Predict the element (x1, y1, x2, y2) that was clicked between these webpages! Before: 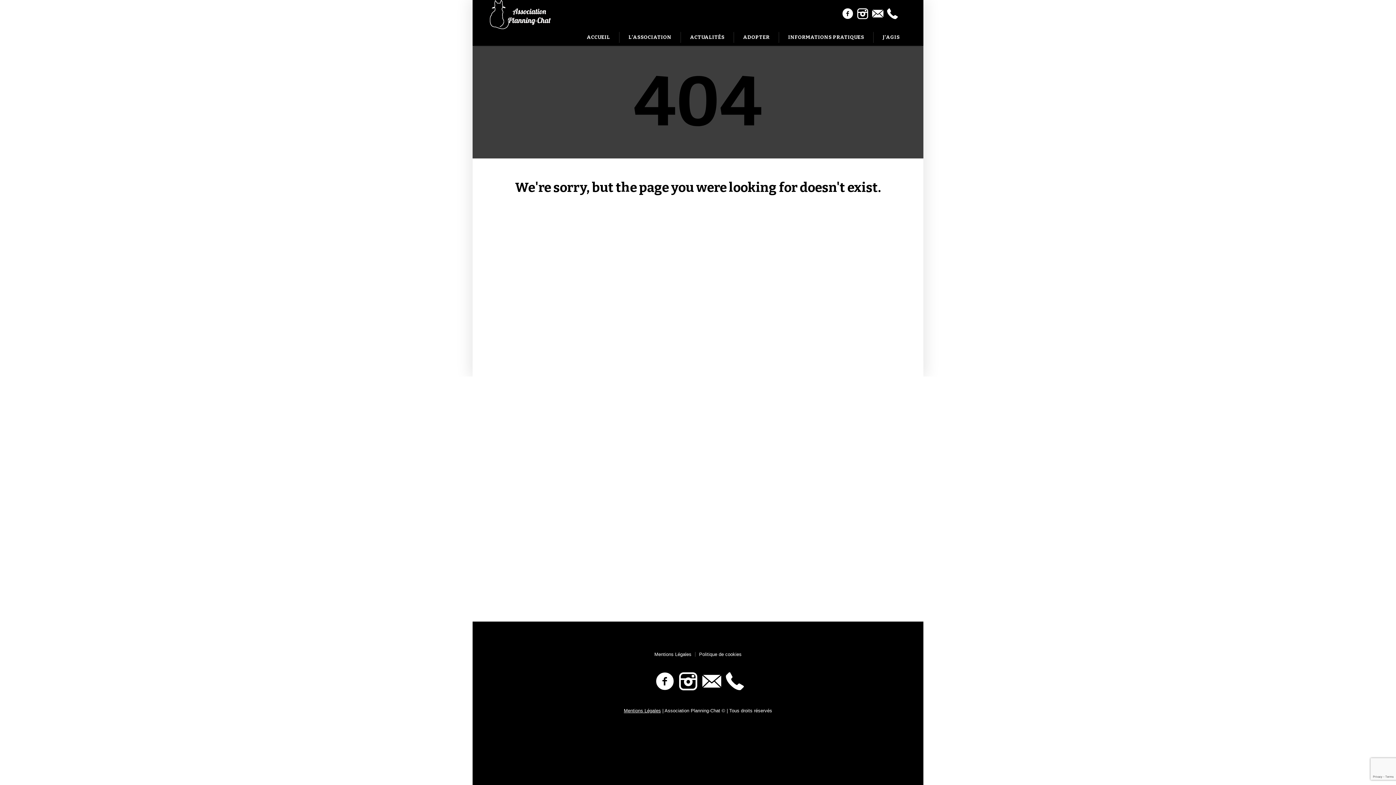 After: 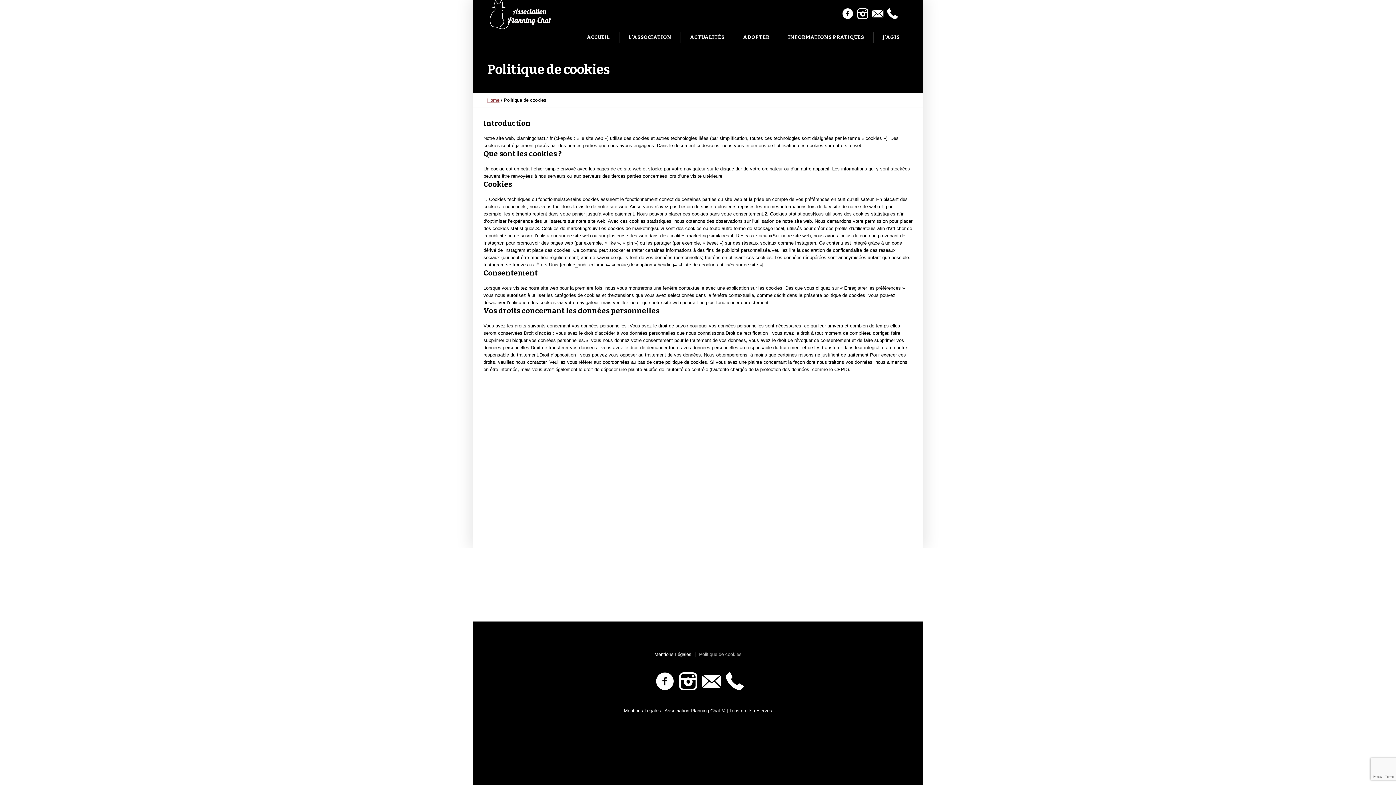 Action: bbox: (699, 652, 741, 657) label: Politique de cookies